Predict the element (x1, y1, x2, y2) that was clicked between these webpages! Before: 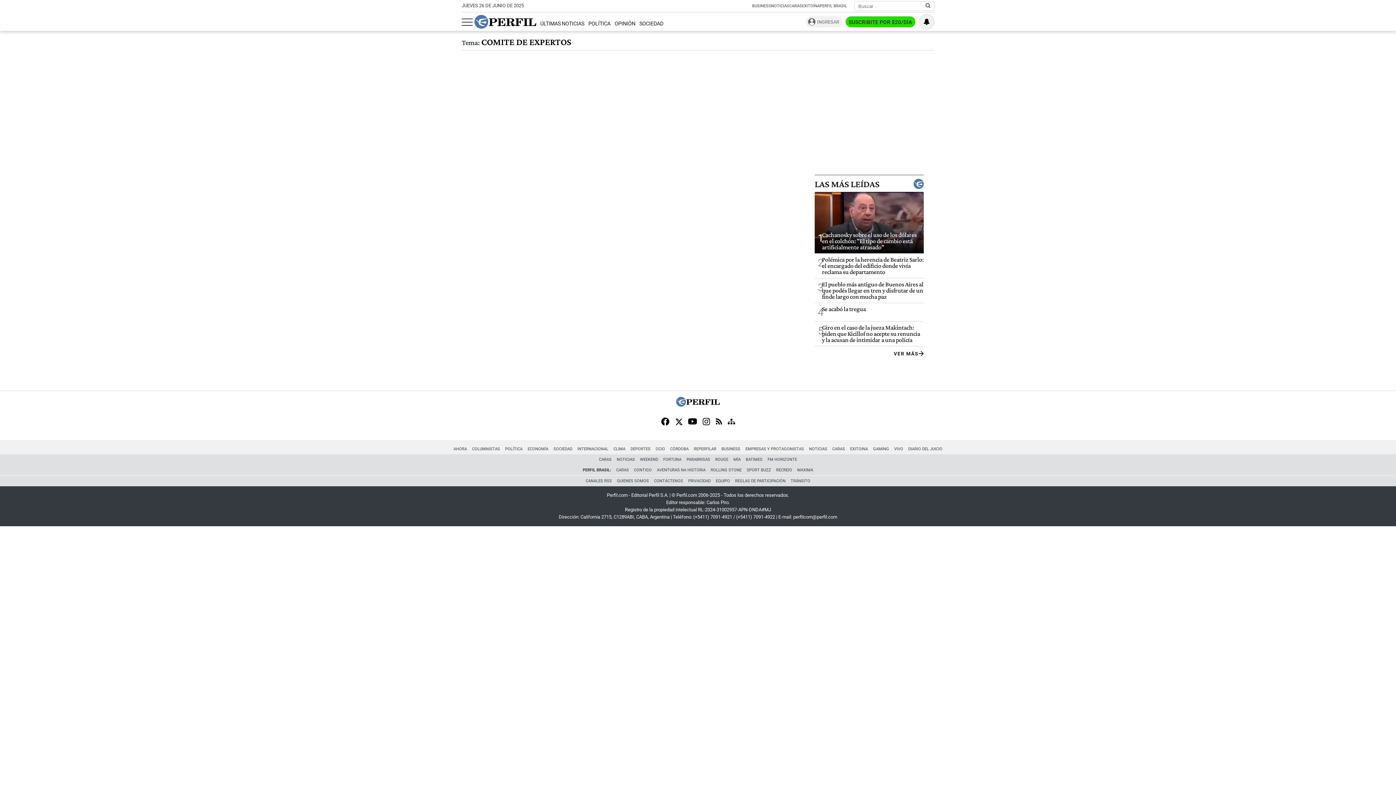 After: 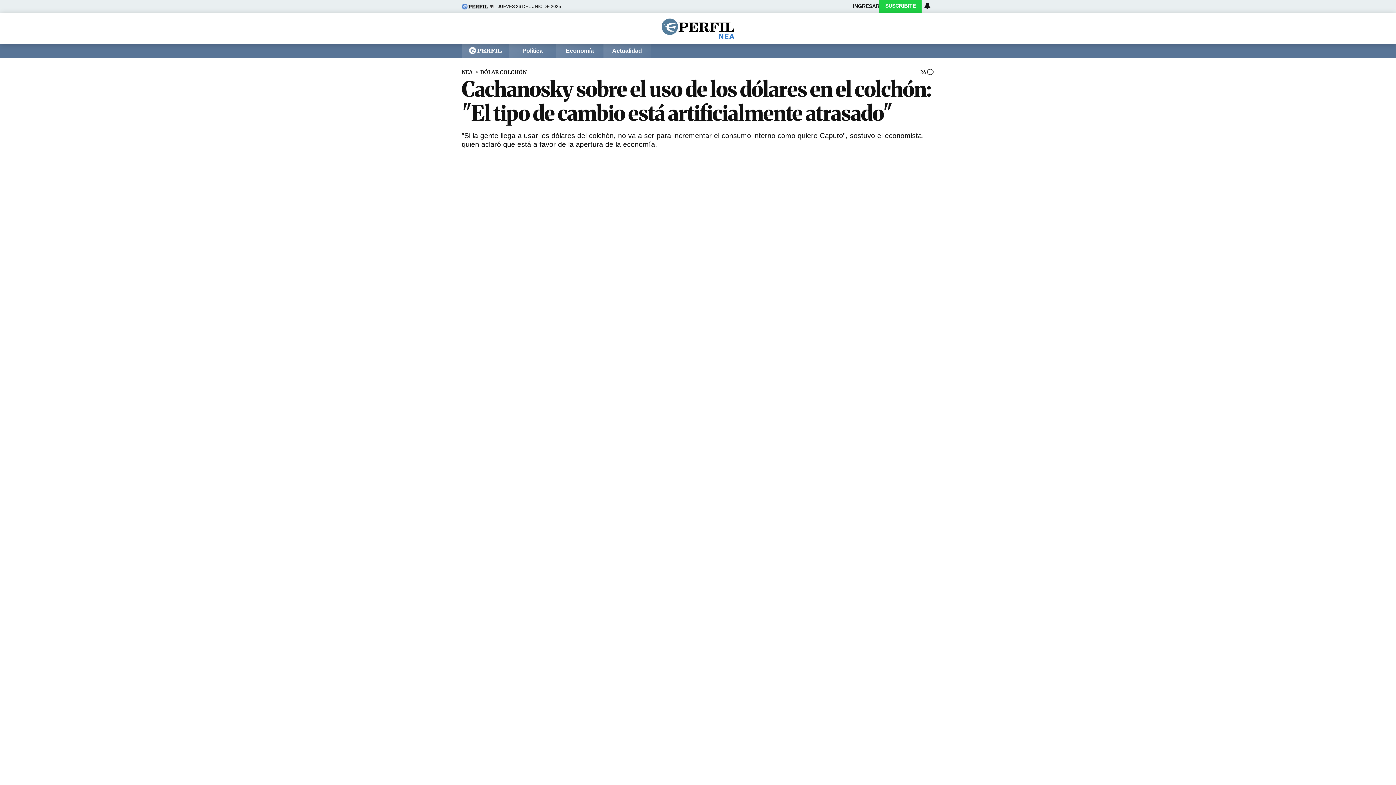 Action: label: 1
Cachanosky sobre el uso de los dólares en el colchón: "El tipo de cambio está artificialmente atrasado" bbox: (814, 192, 924, 253)